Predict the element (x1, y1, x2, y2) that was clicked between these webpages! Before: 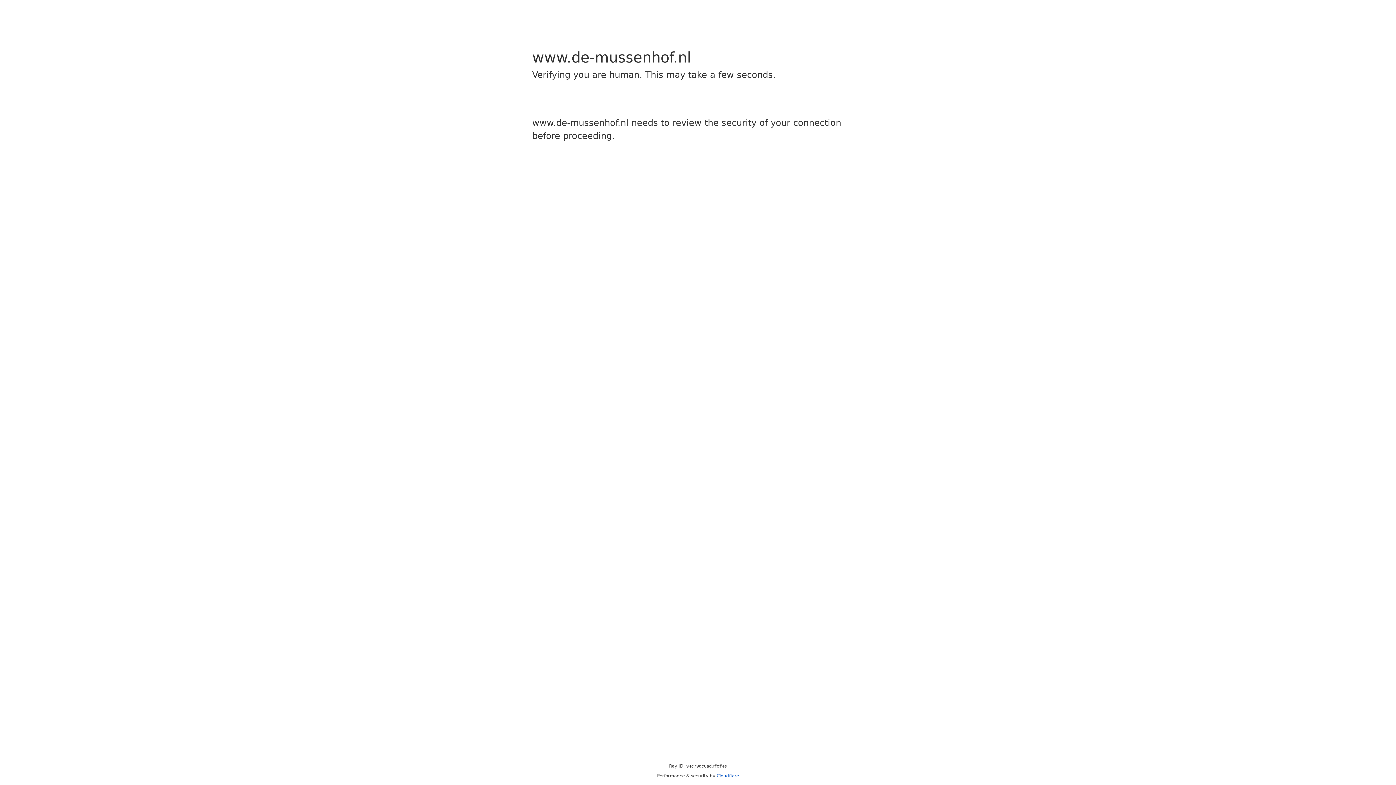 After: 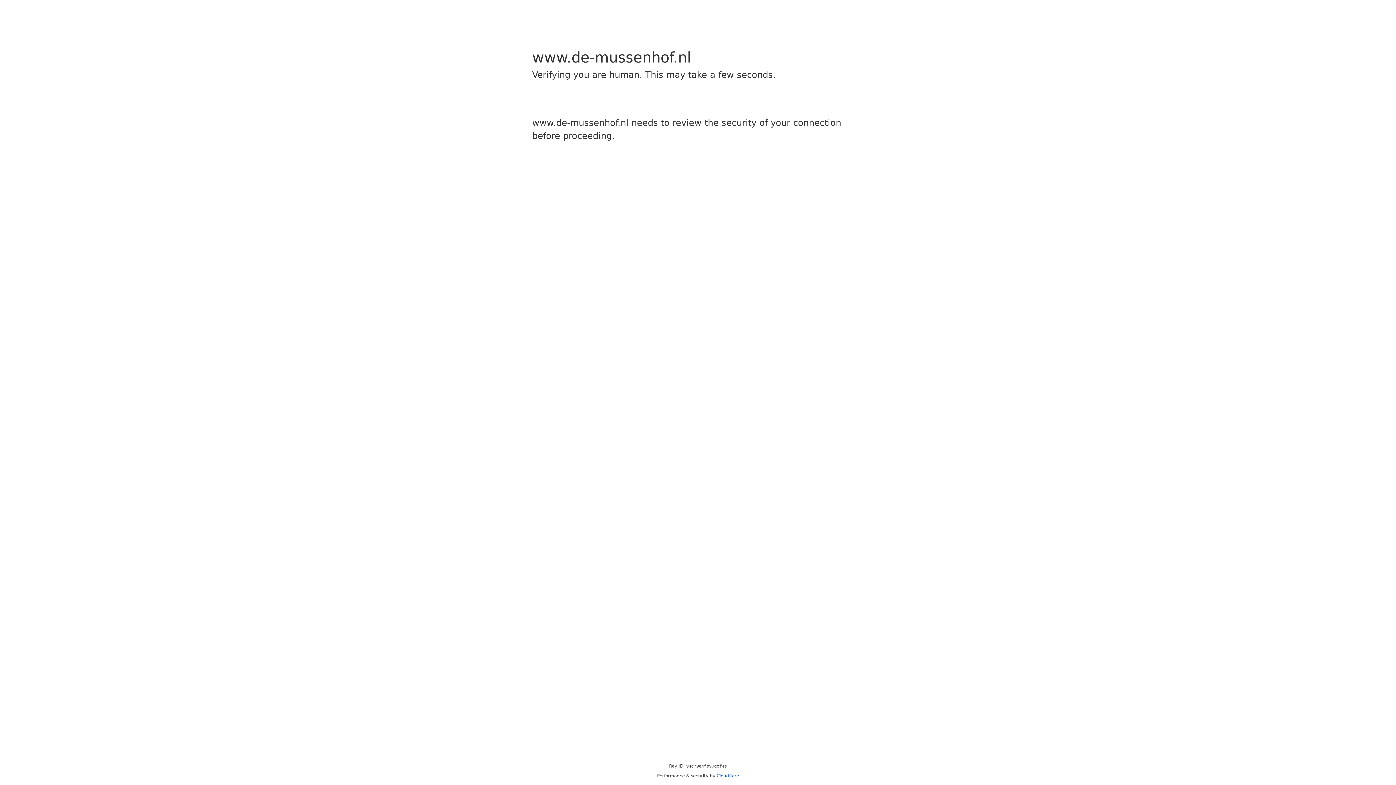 Action: bbox: (716, 773, 739, 778) label: Cloudflare